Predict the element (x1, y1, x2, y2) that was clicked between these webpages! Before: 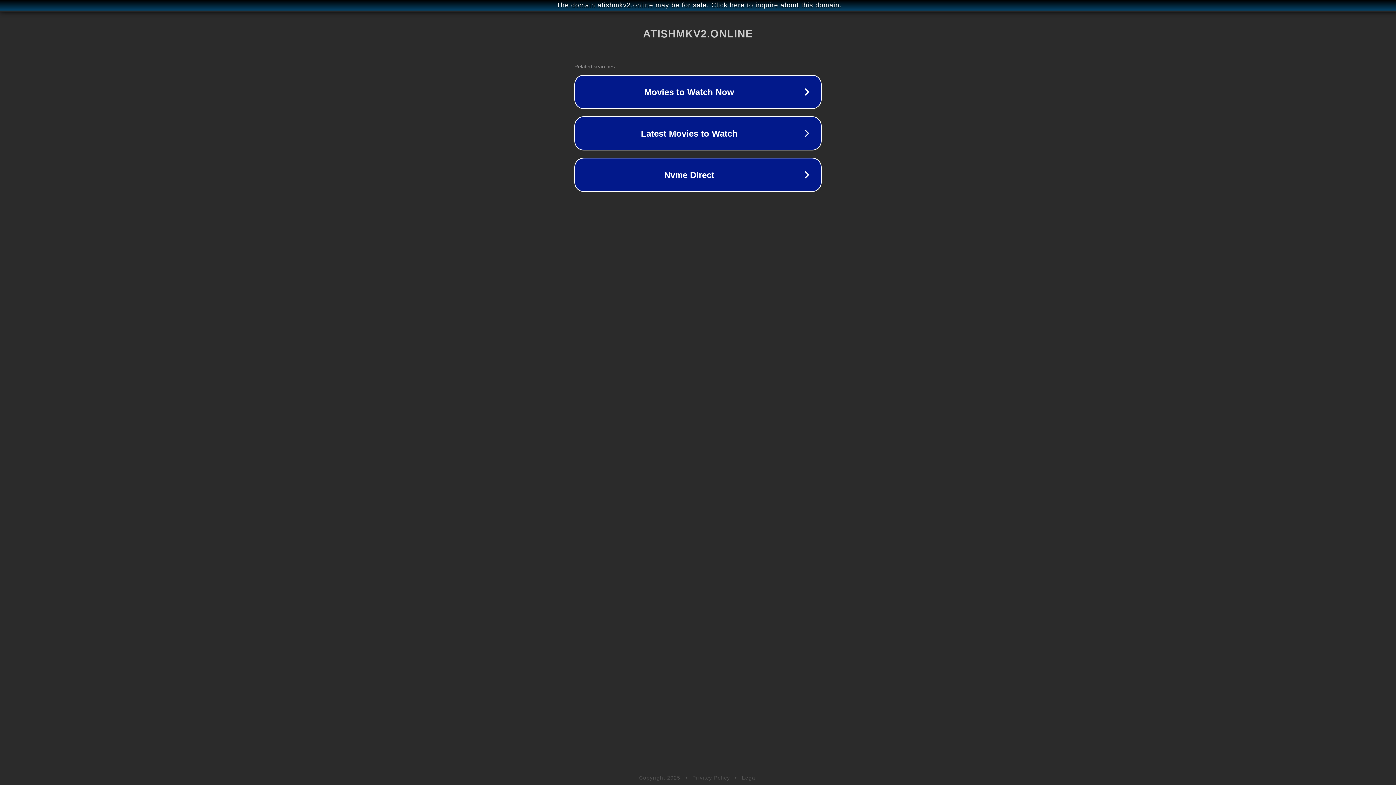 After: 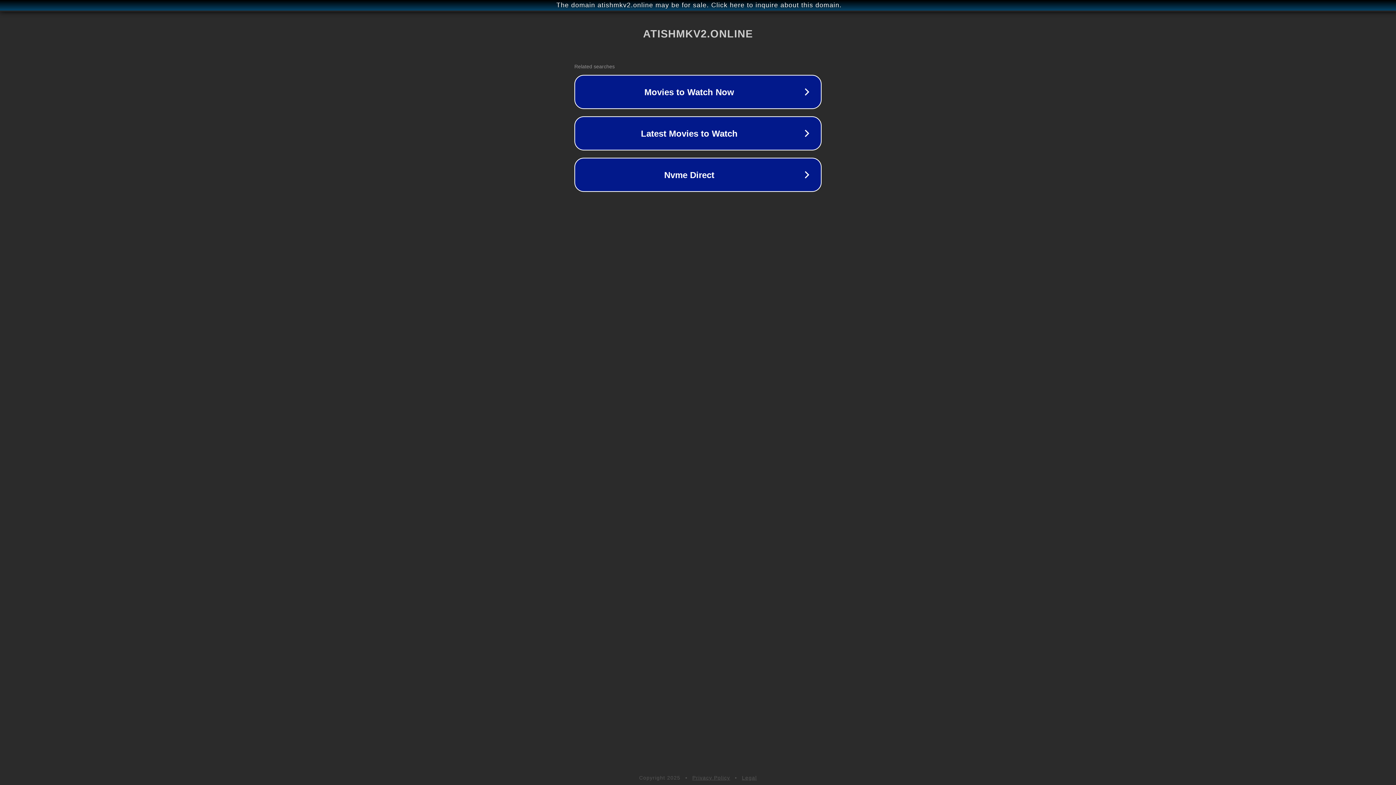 Action: label: Privacy Policy bbox: (692, 775, 730, 781)